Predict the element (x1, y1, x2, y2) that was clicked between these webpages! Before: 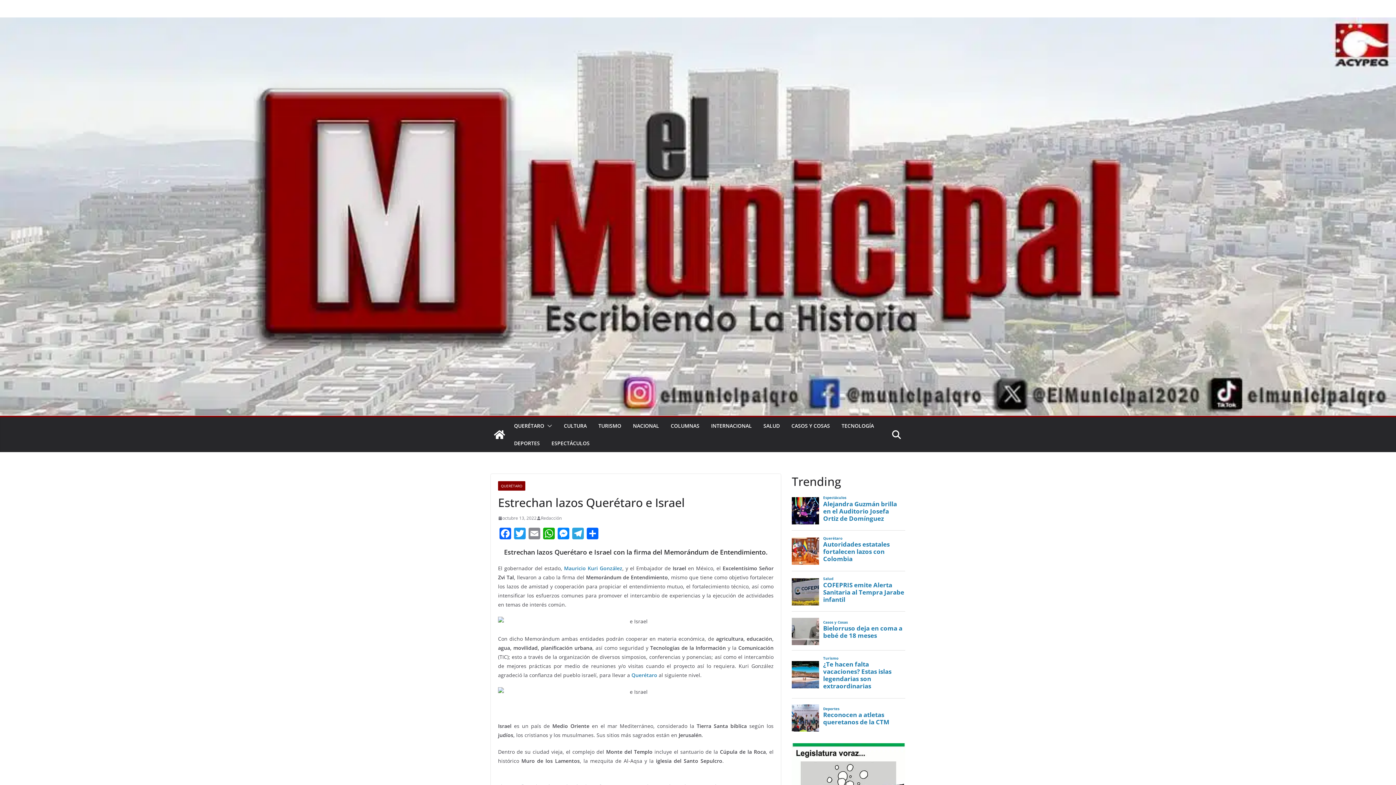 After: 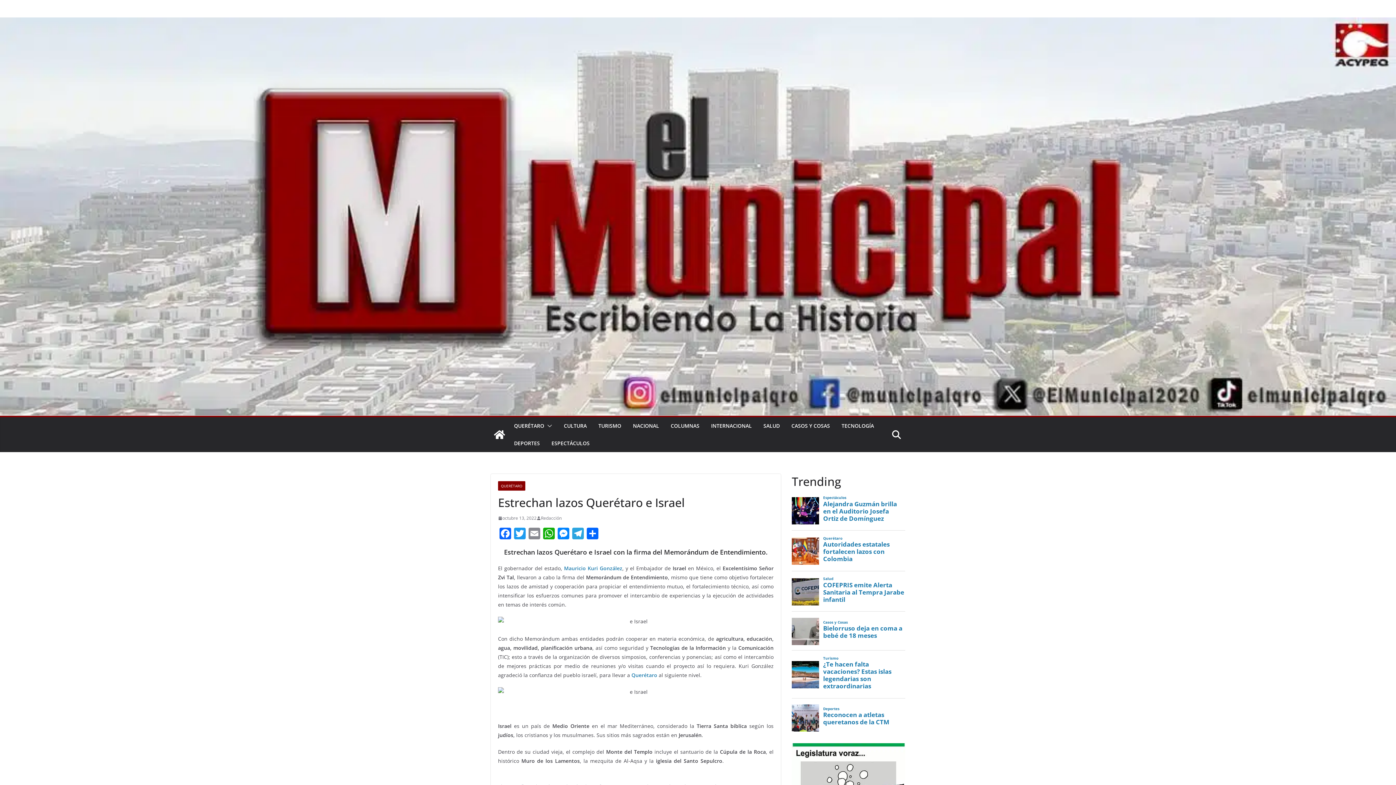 Action: label: octubre 13, 2022 bbox: (498, 514, 536, 522)